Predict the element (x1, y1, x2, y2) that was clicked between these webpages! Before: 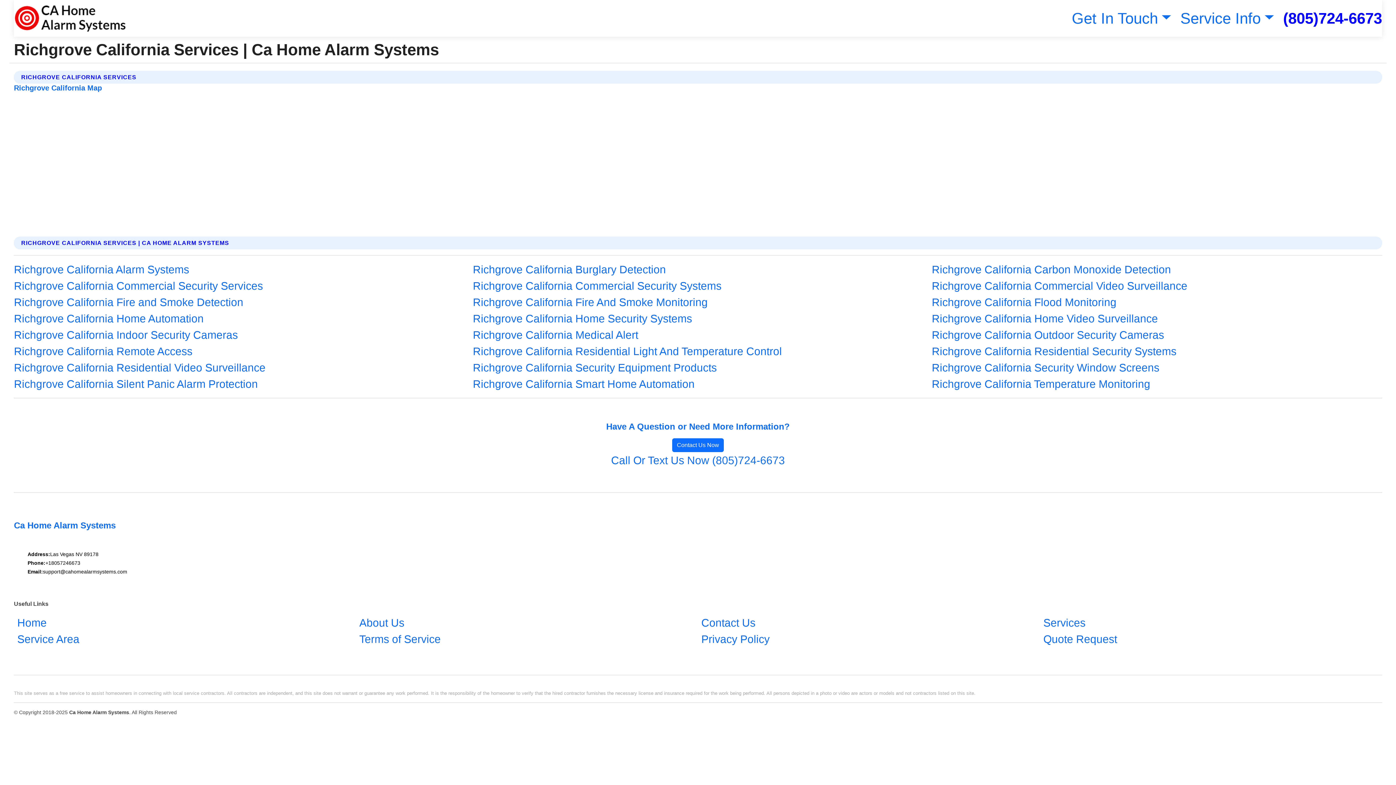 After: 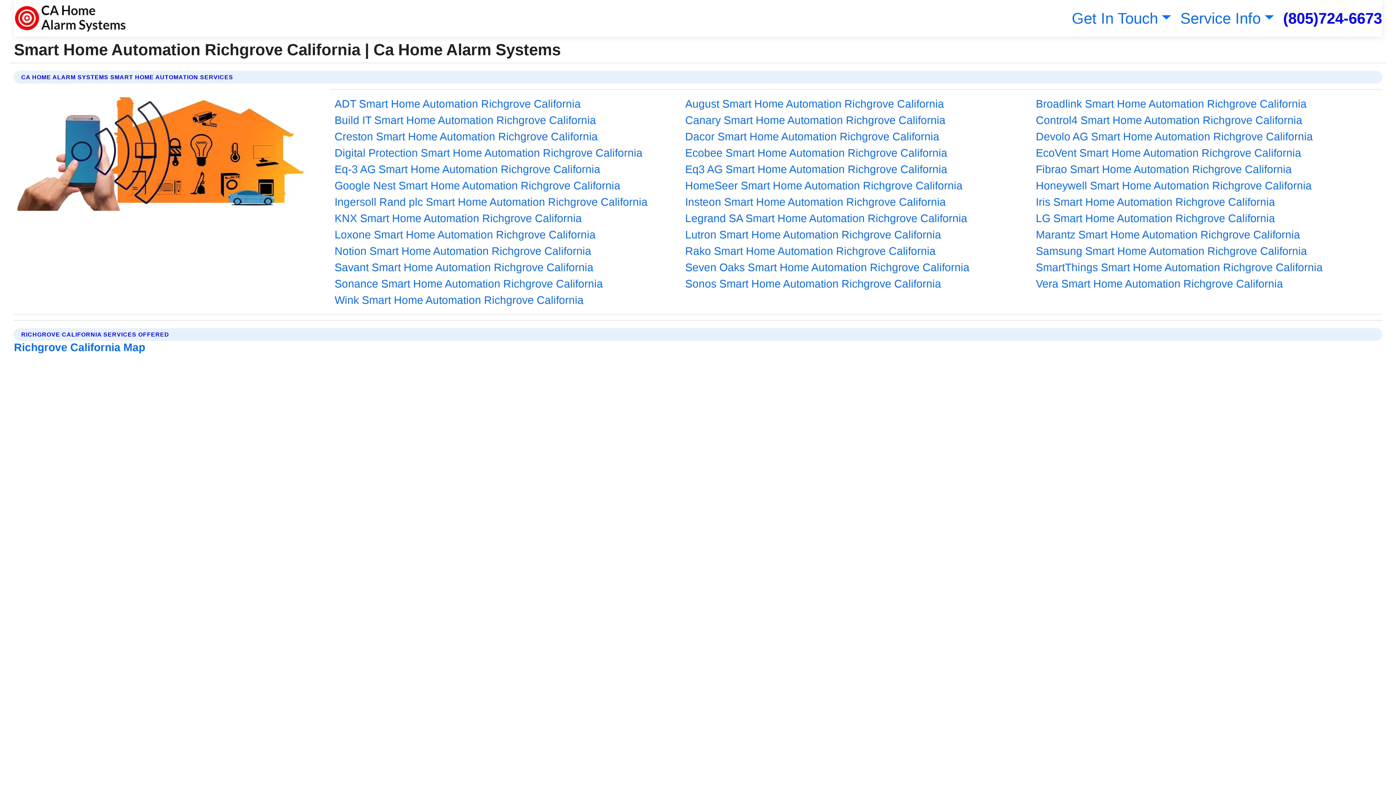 Action: bbox: (473, 376, 694, 392) label: Richgrove California Smart Home Automation